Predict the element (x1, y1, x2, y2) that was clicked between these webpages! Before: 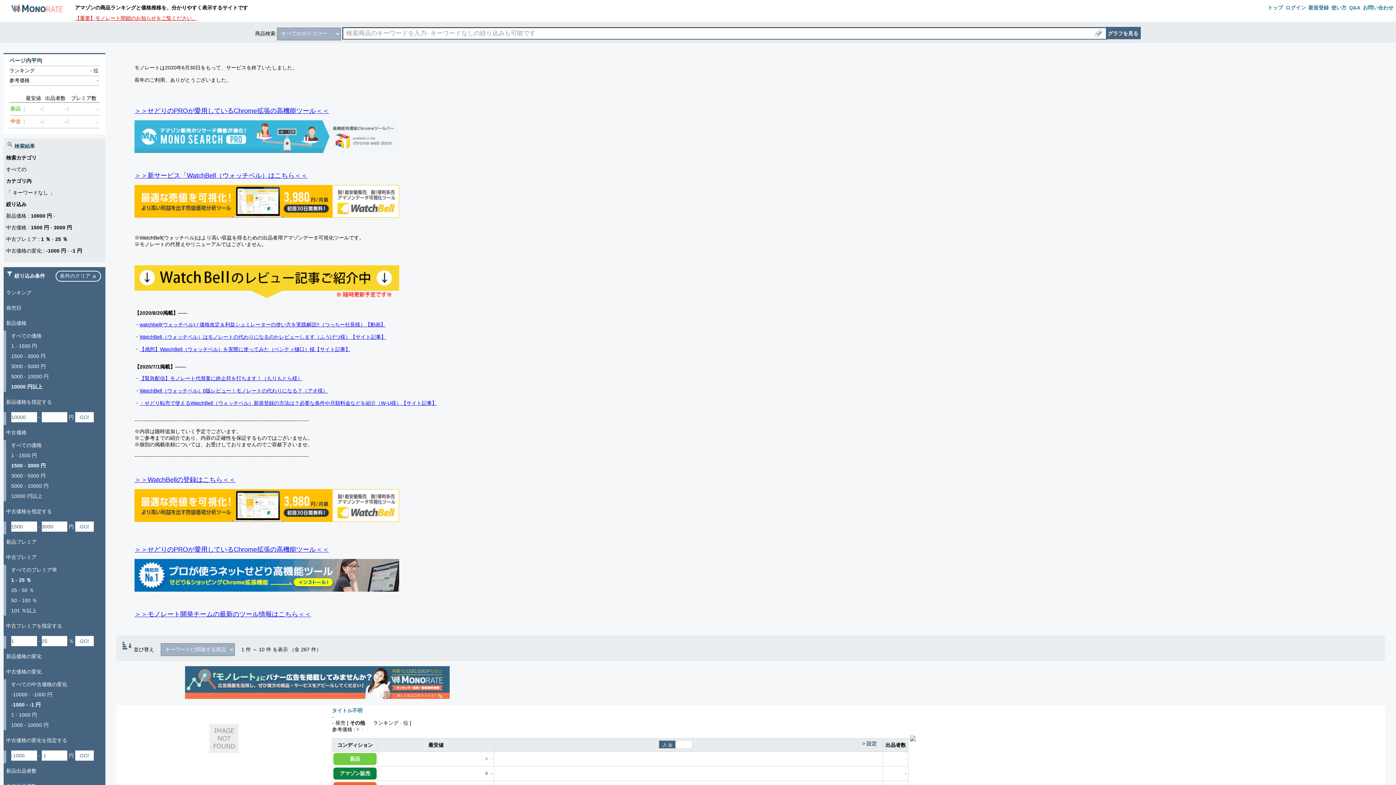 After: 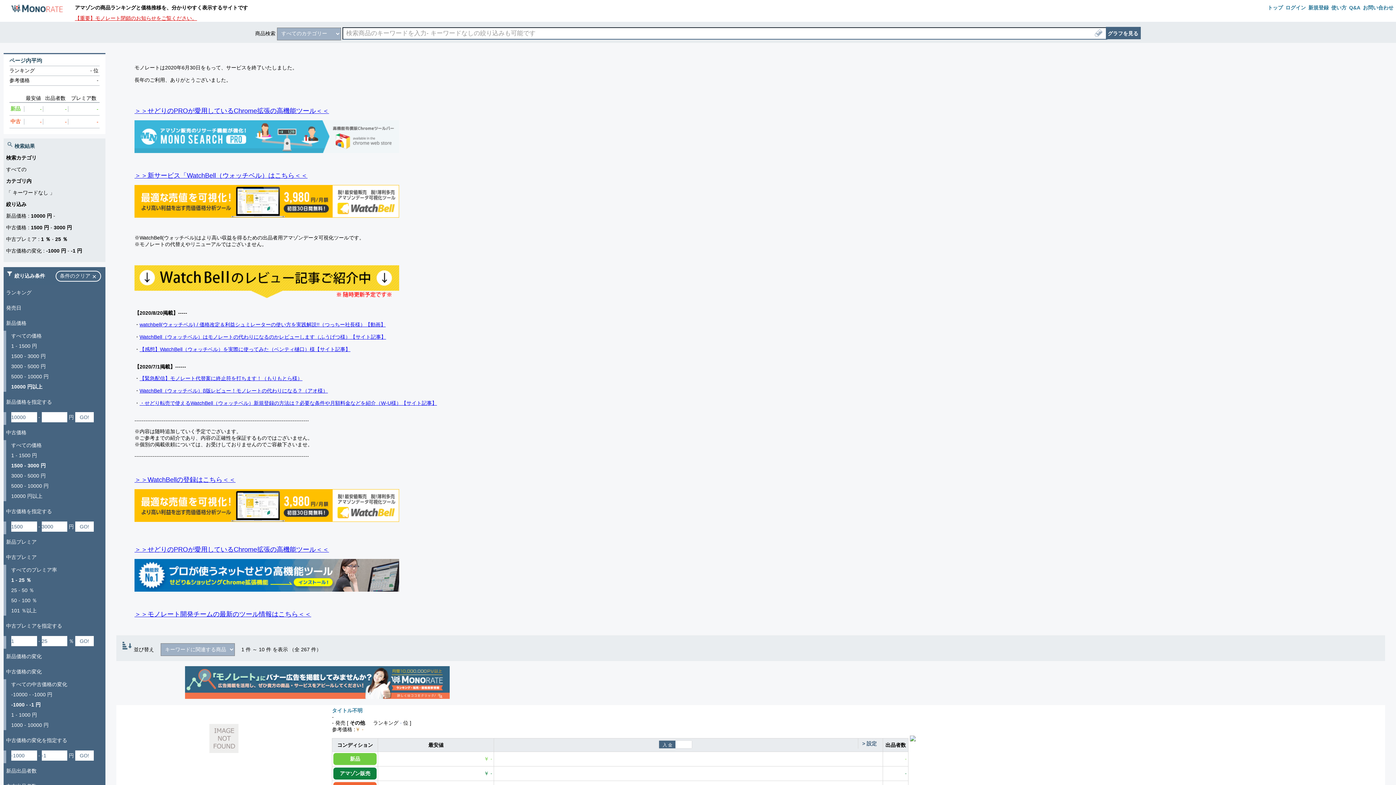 Action: label: ＞＞WatchBellの登録はこちら＜＜ bbox: (134, 477, 235, 483)